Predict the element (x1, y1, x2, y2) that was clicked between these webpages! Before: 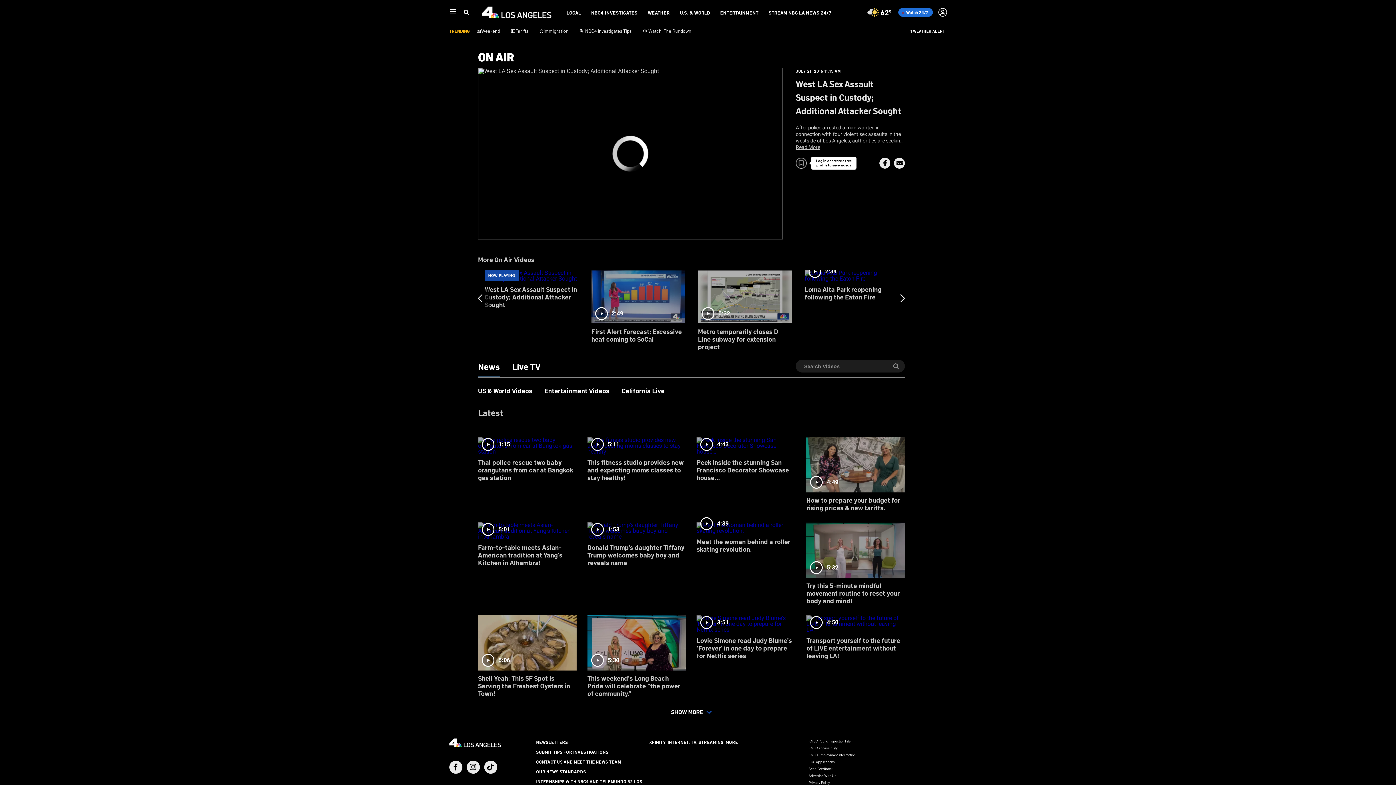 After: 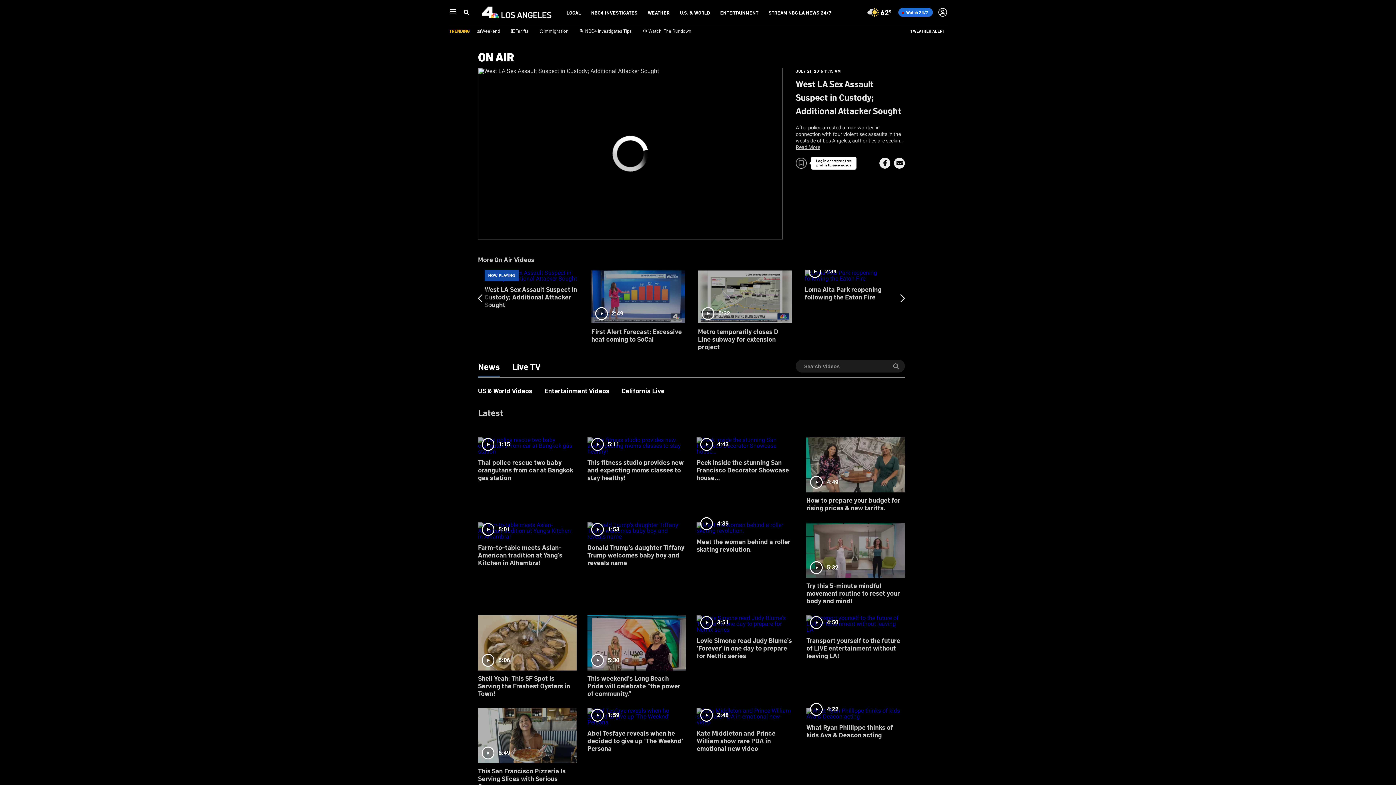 Action: bbox: (667, 706, 715, 717) label: SHOW MORE